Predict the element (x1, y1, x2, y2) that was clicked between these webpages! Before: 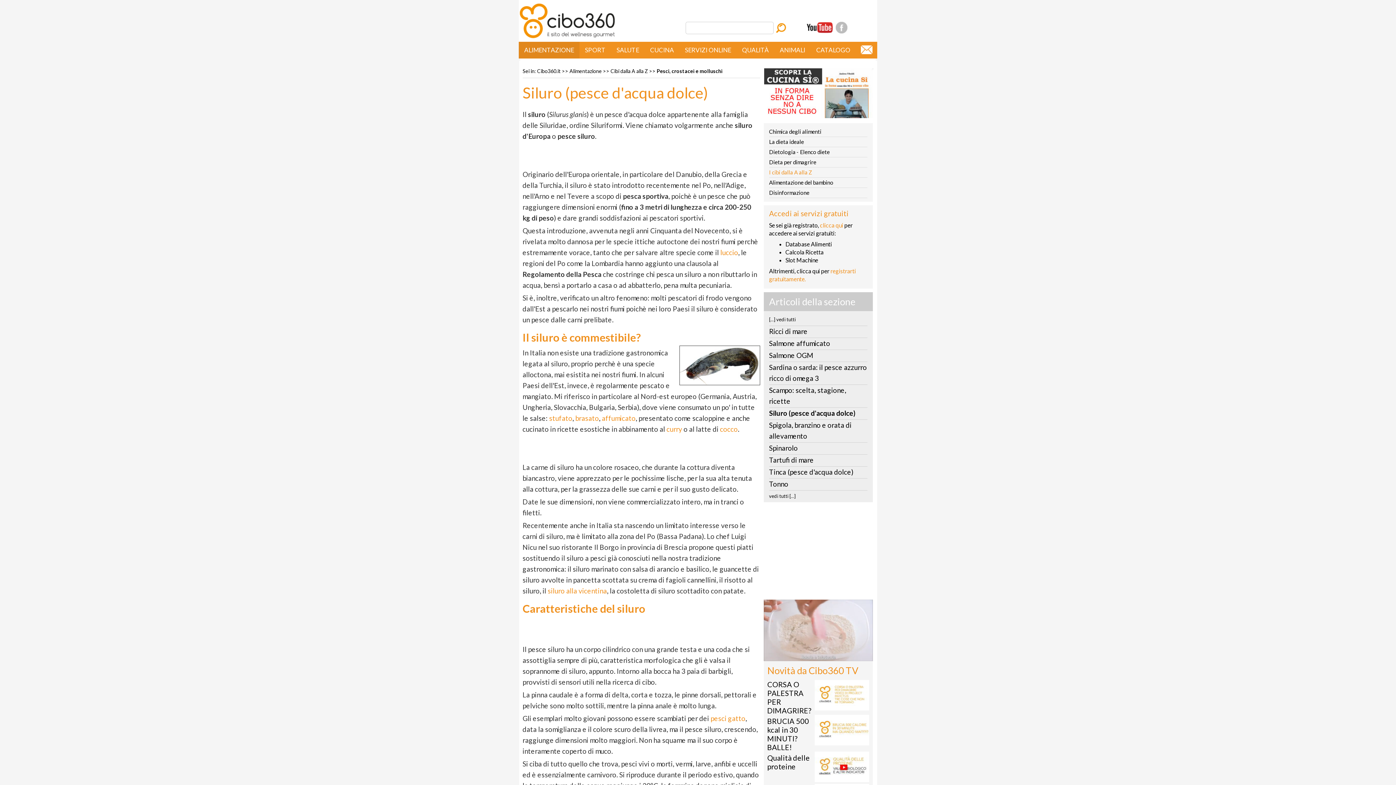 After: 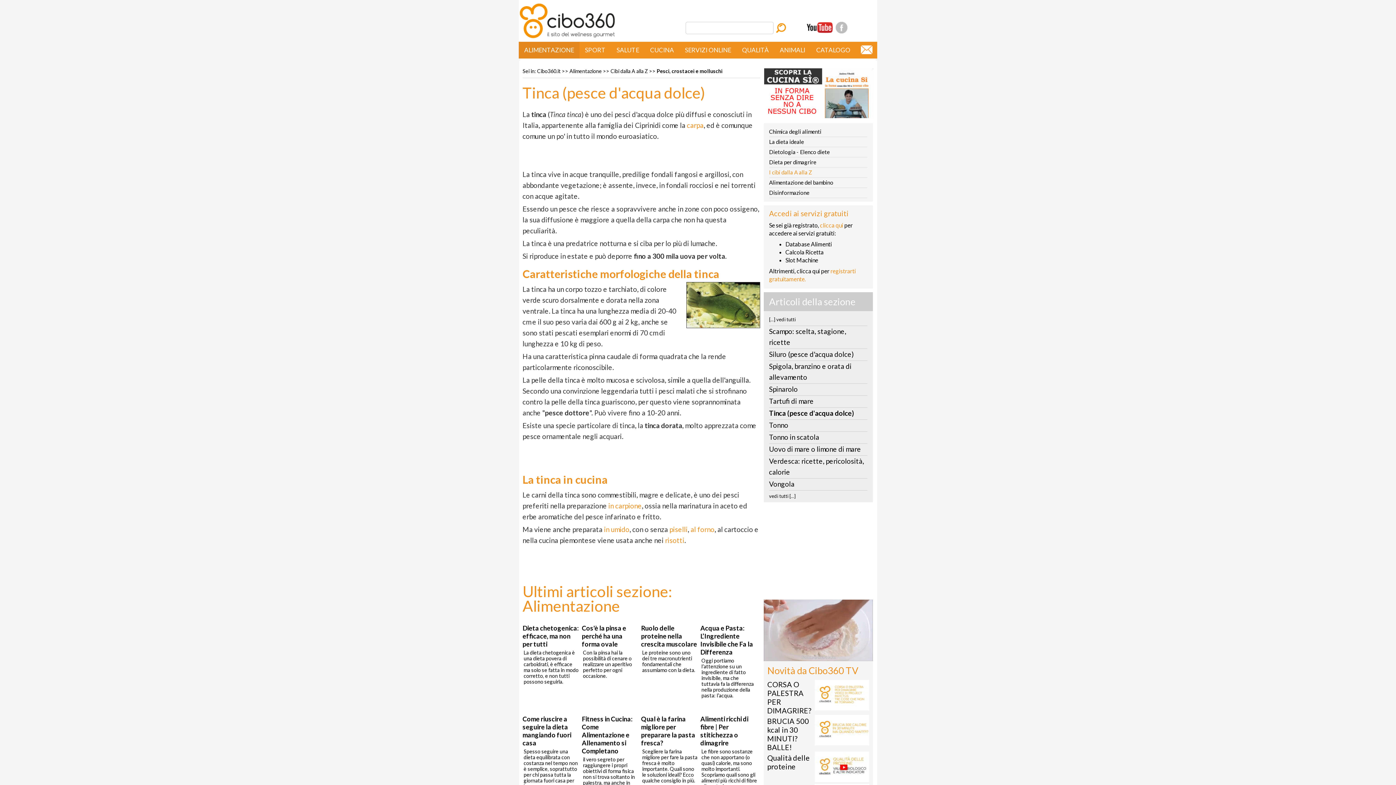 Action: label: Tinca (pesce d'acqua dolce) bbox: (769, 467, 853, 476)